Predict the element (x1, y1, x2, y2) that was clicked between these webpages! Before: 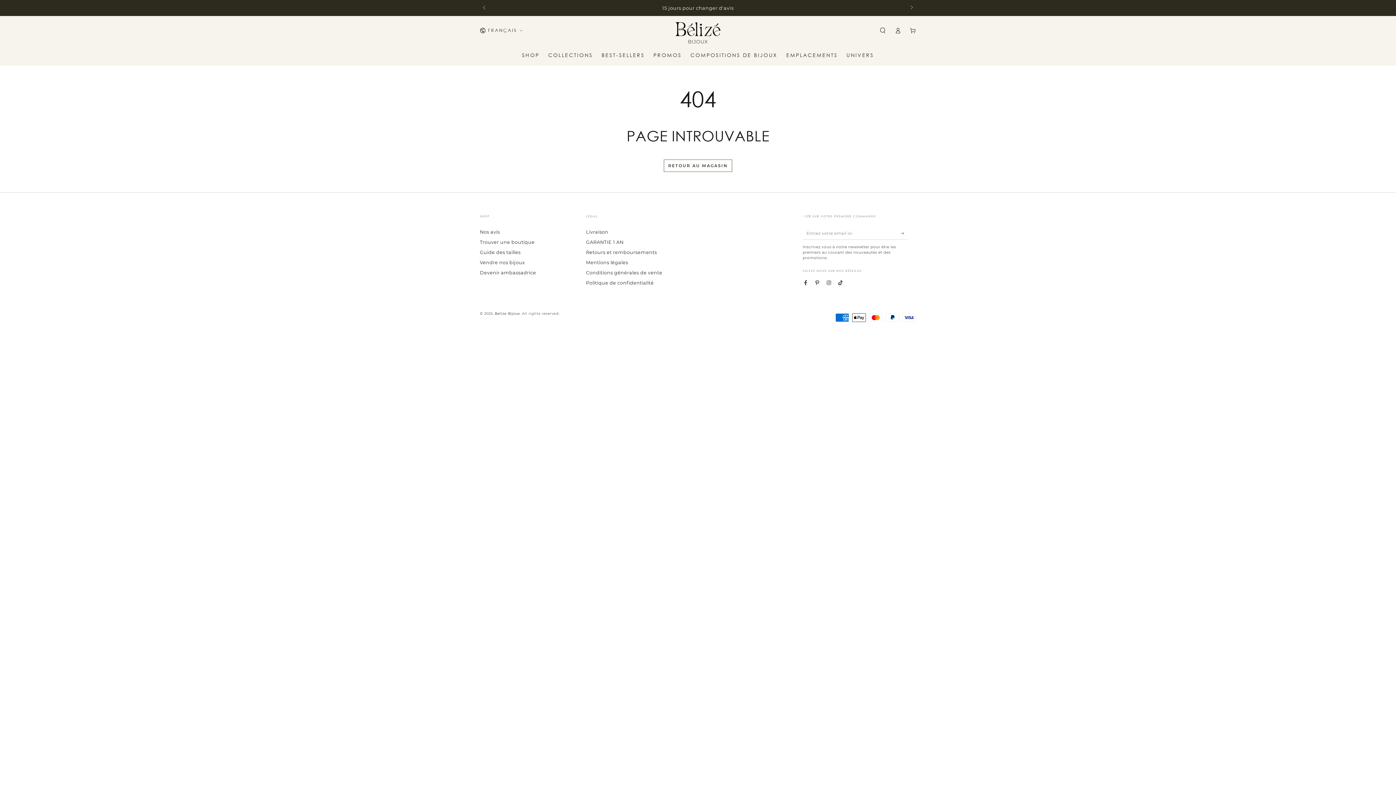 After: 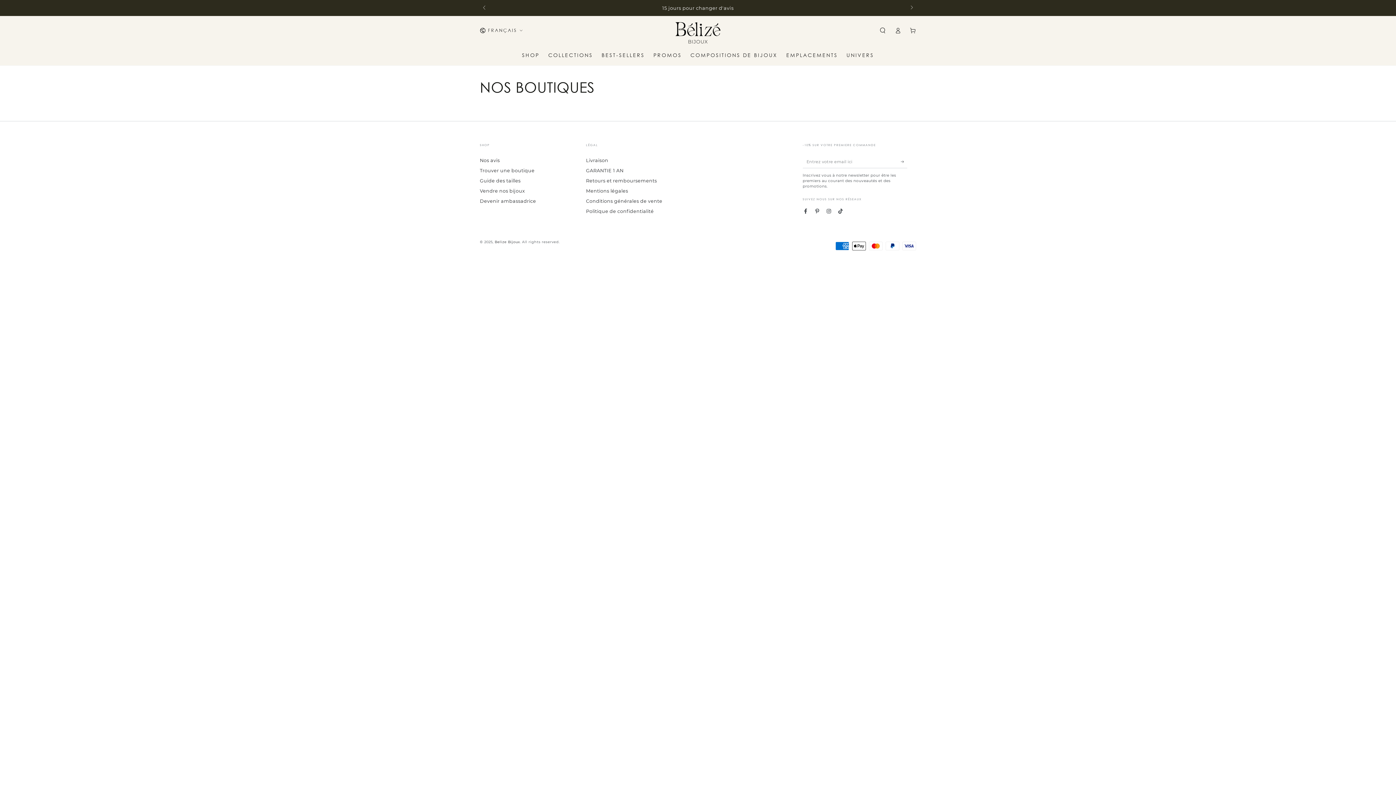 Action: label: Trouver une boutique bbox: (480, 239, 534, 245)